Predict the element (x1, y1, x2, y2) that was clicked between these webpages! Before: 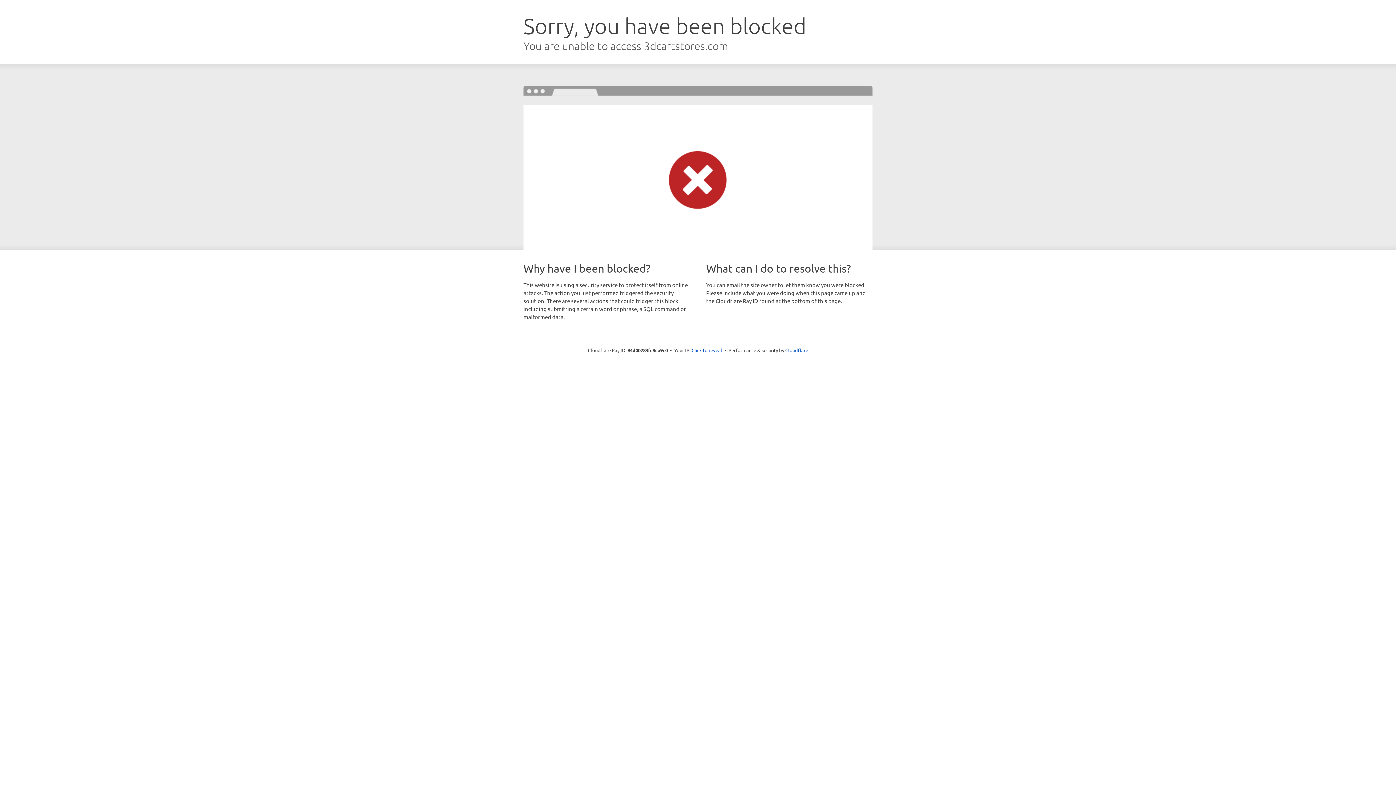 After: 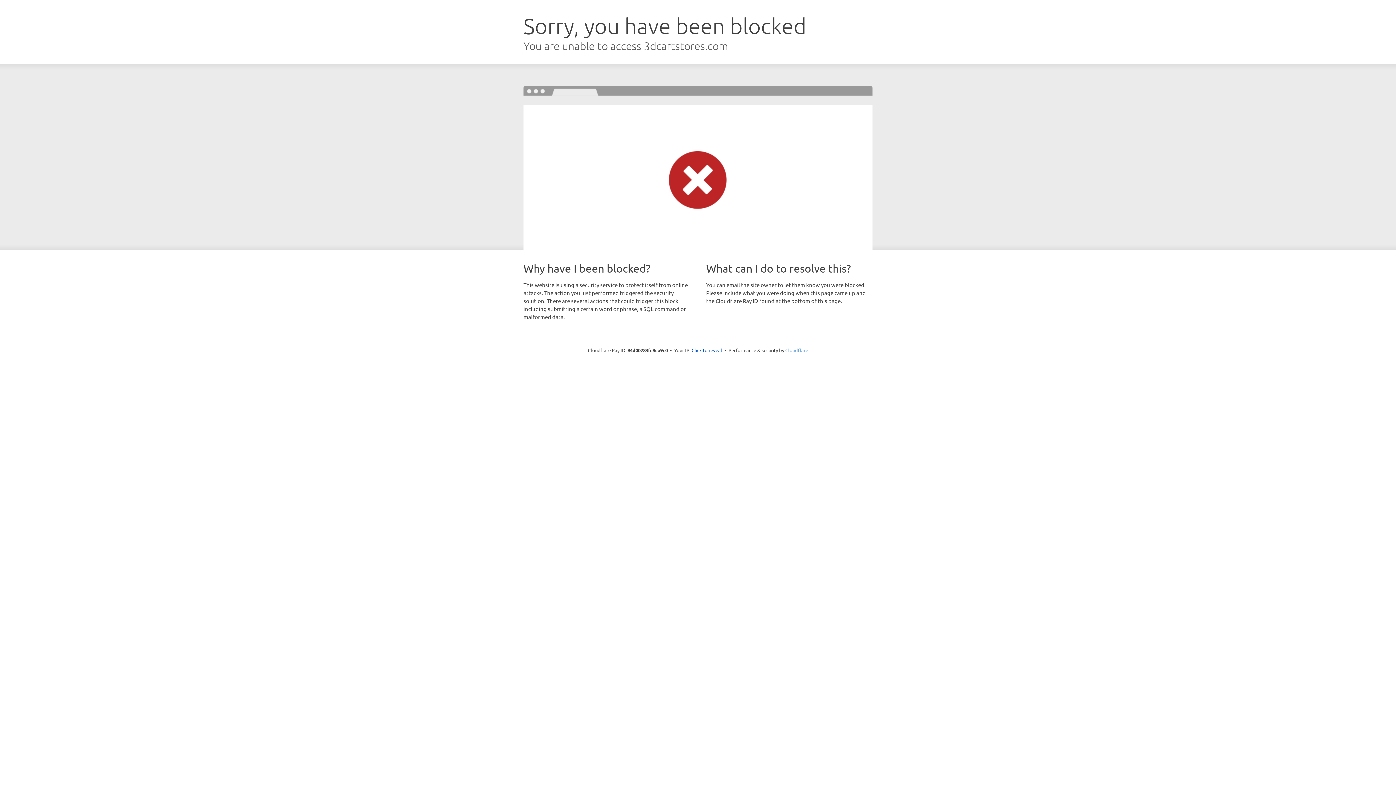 Action: label: Cloudflare bbox: (785, 347, 808, 353)